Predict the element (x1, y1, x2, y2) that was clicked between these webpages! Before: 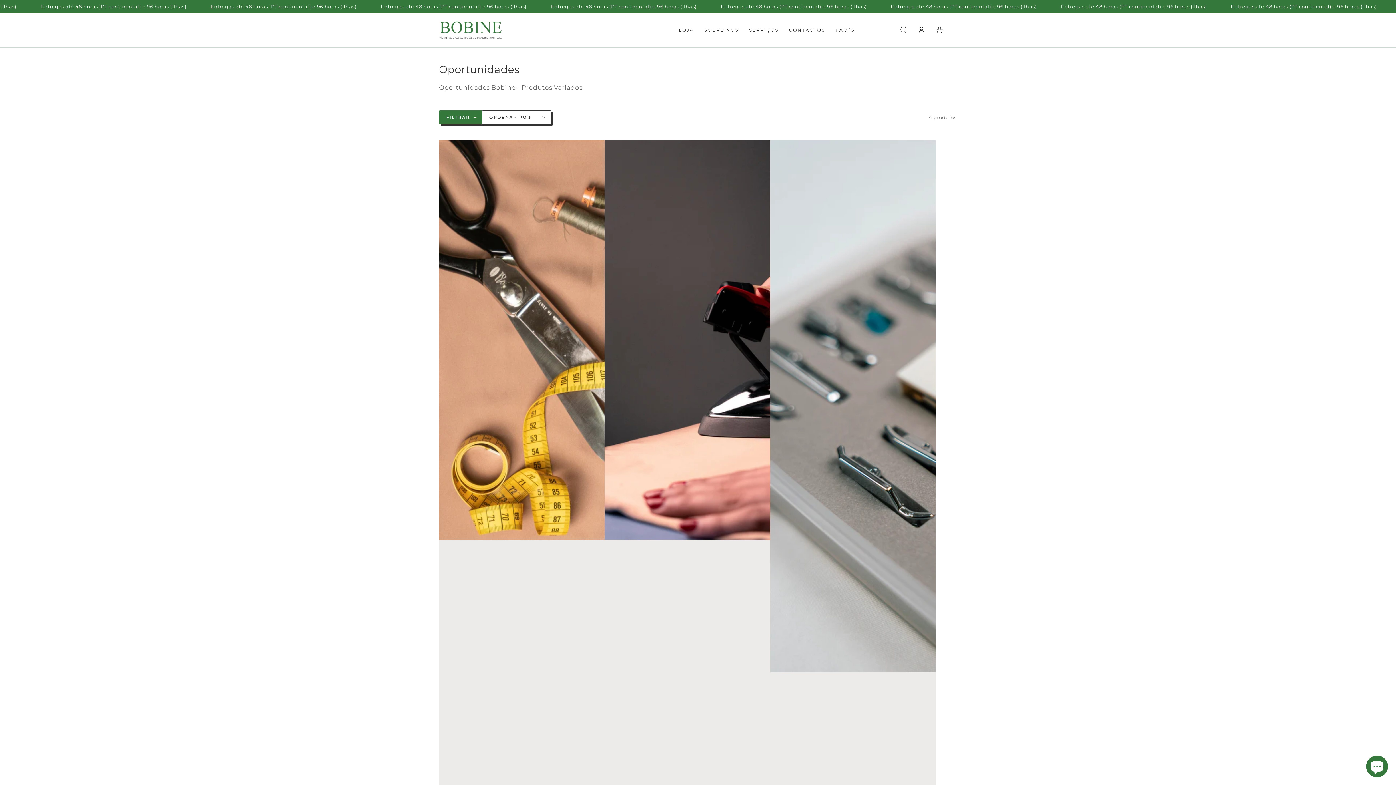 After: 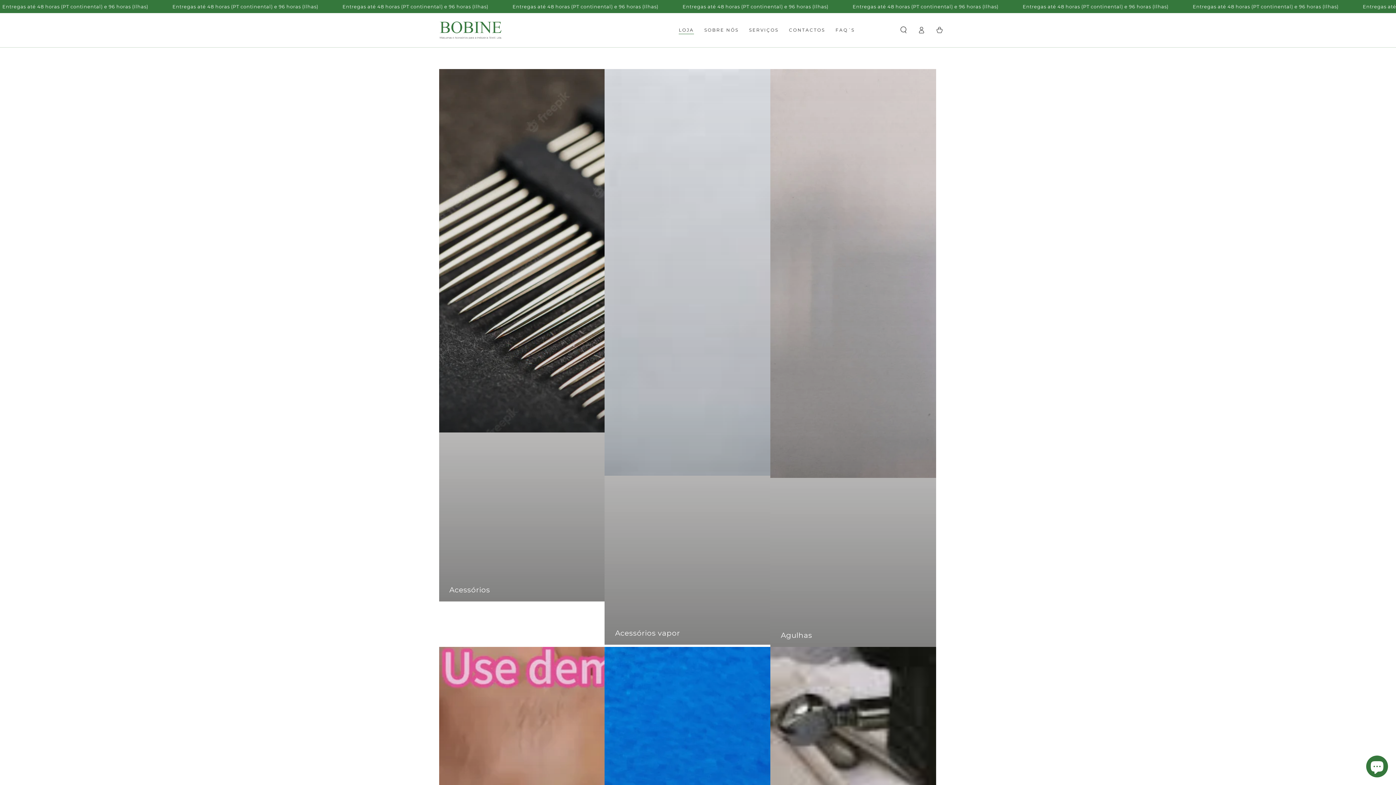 Action: label: LOJA bbox: (673, 22, 699, 38)